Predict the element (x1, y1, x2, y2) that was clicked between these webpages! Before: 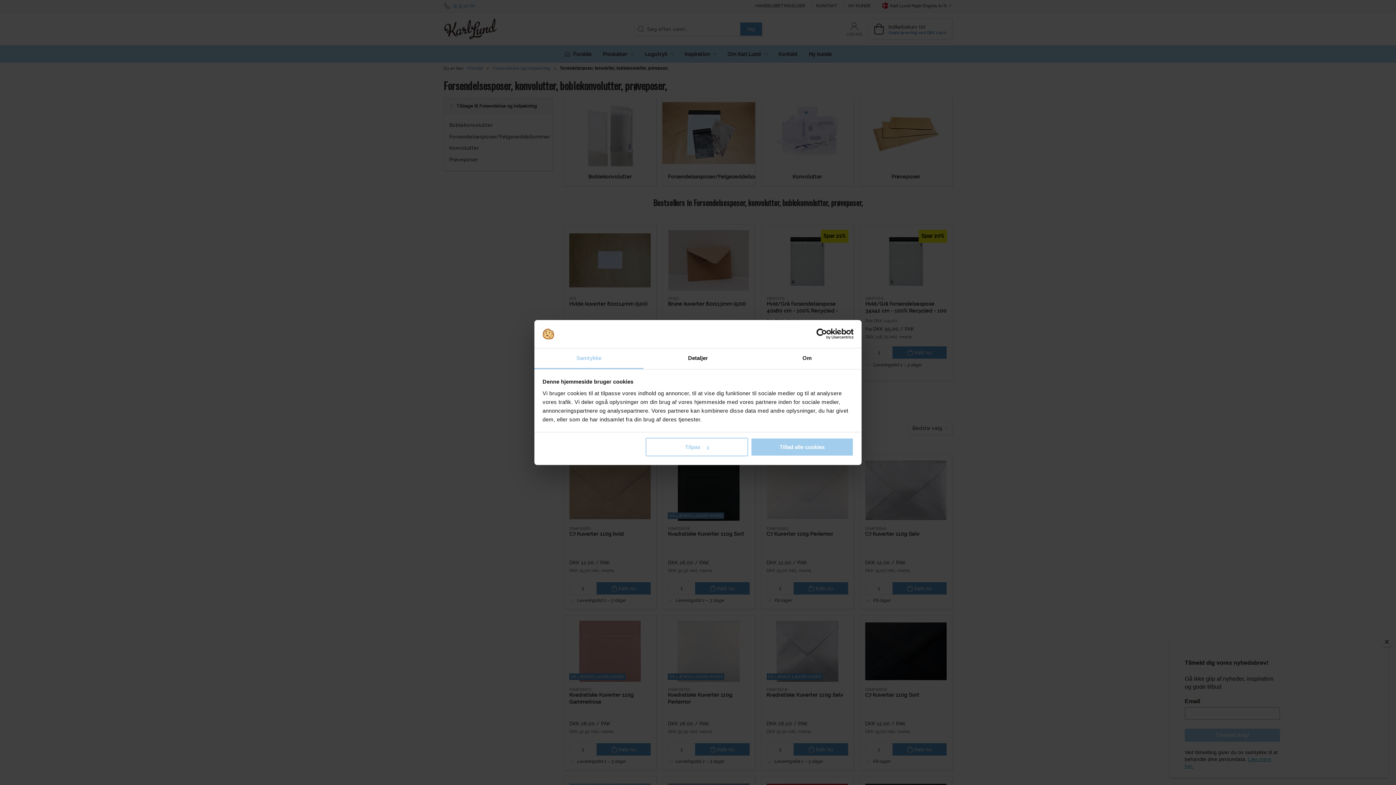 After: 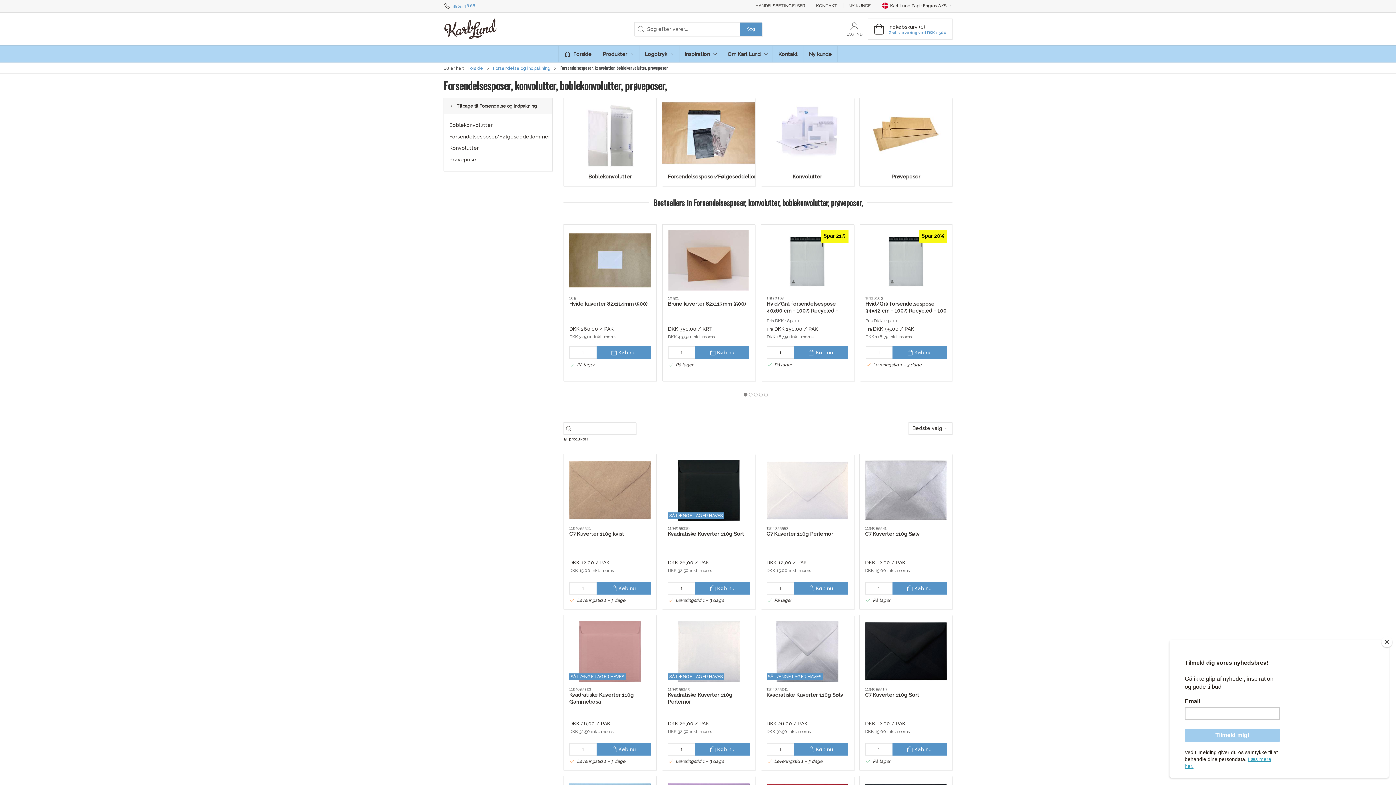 Action: label: Tillad alle cookies bbox: (751, 438, 853, 456)